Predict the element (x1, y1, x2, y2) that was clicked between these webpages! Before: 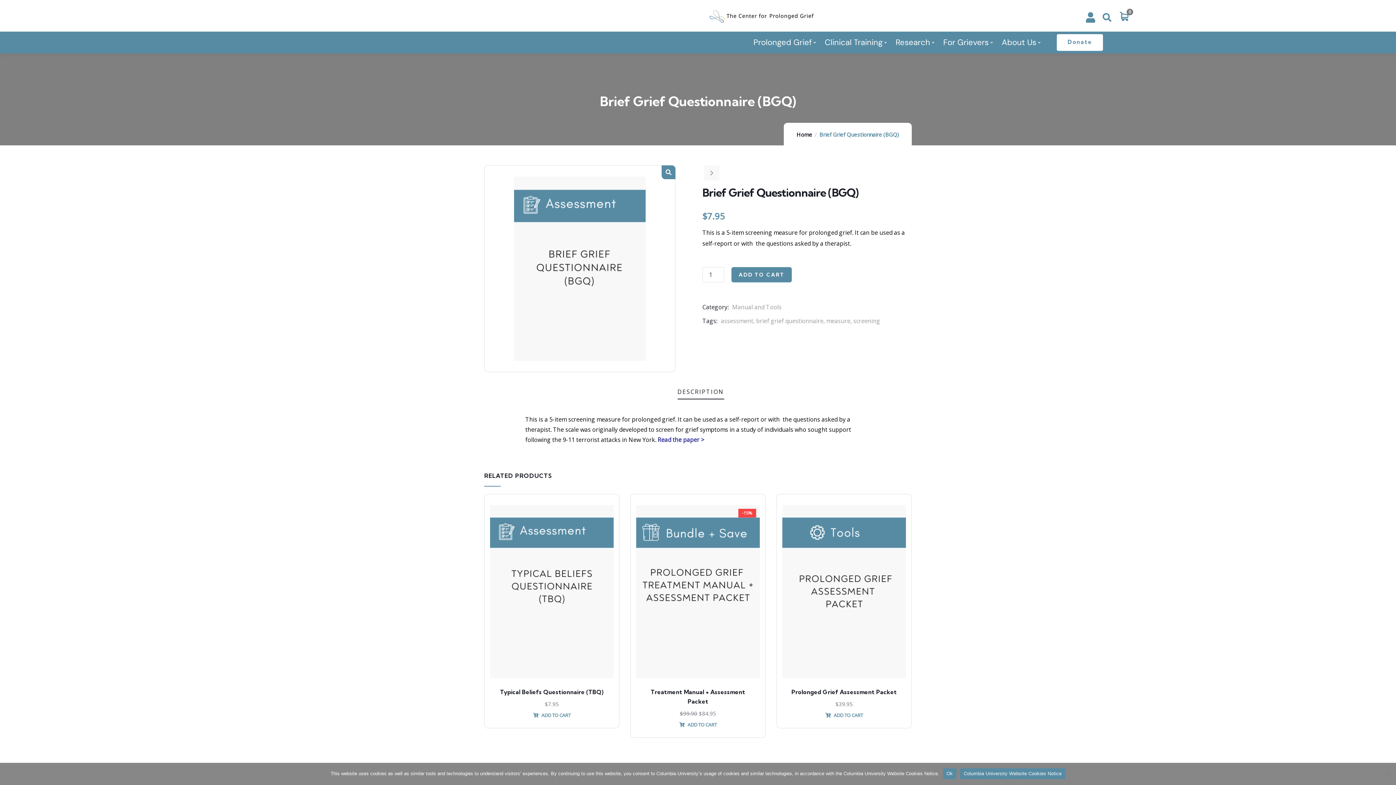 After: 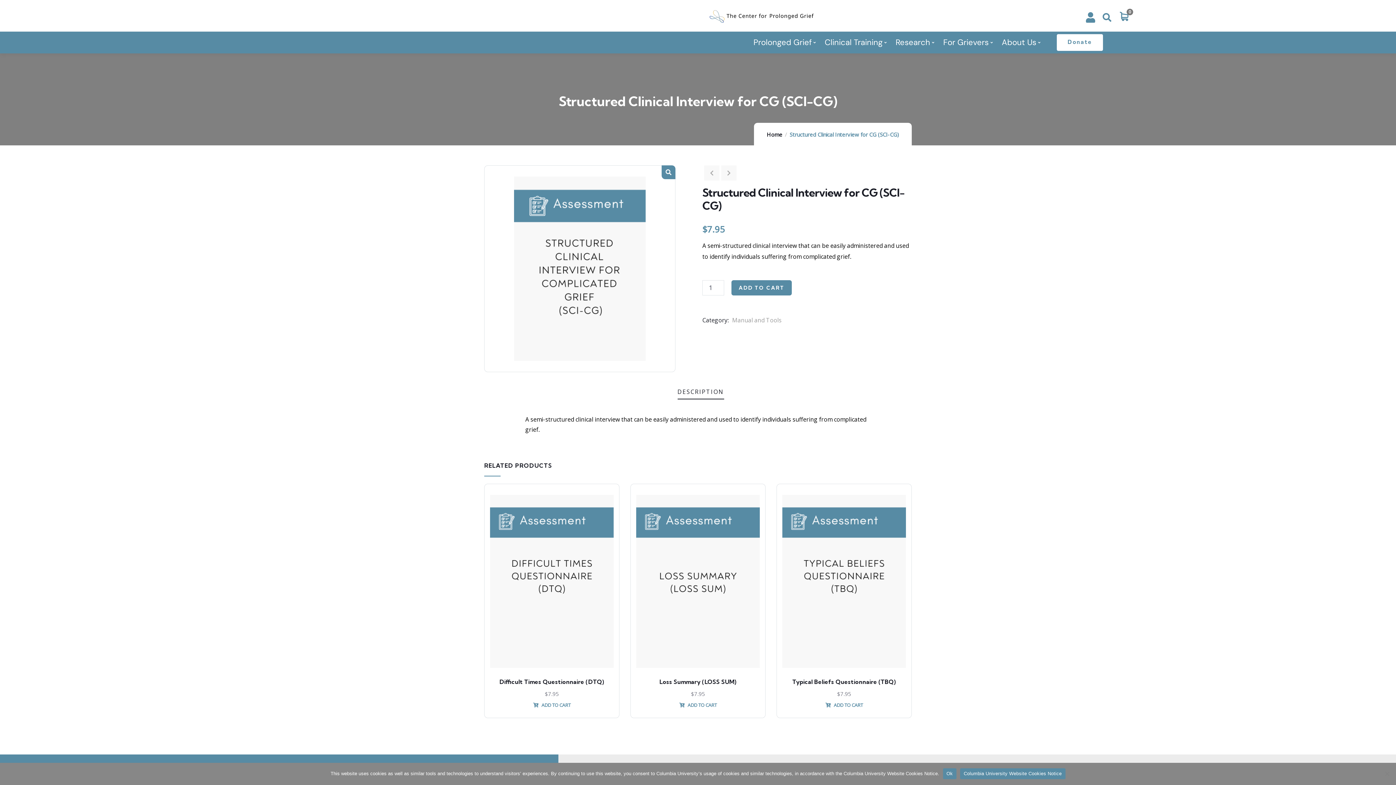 Action: bbox: (704, 165, 719, 180)